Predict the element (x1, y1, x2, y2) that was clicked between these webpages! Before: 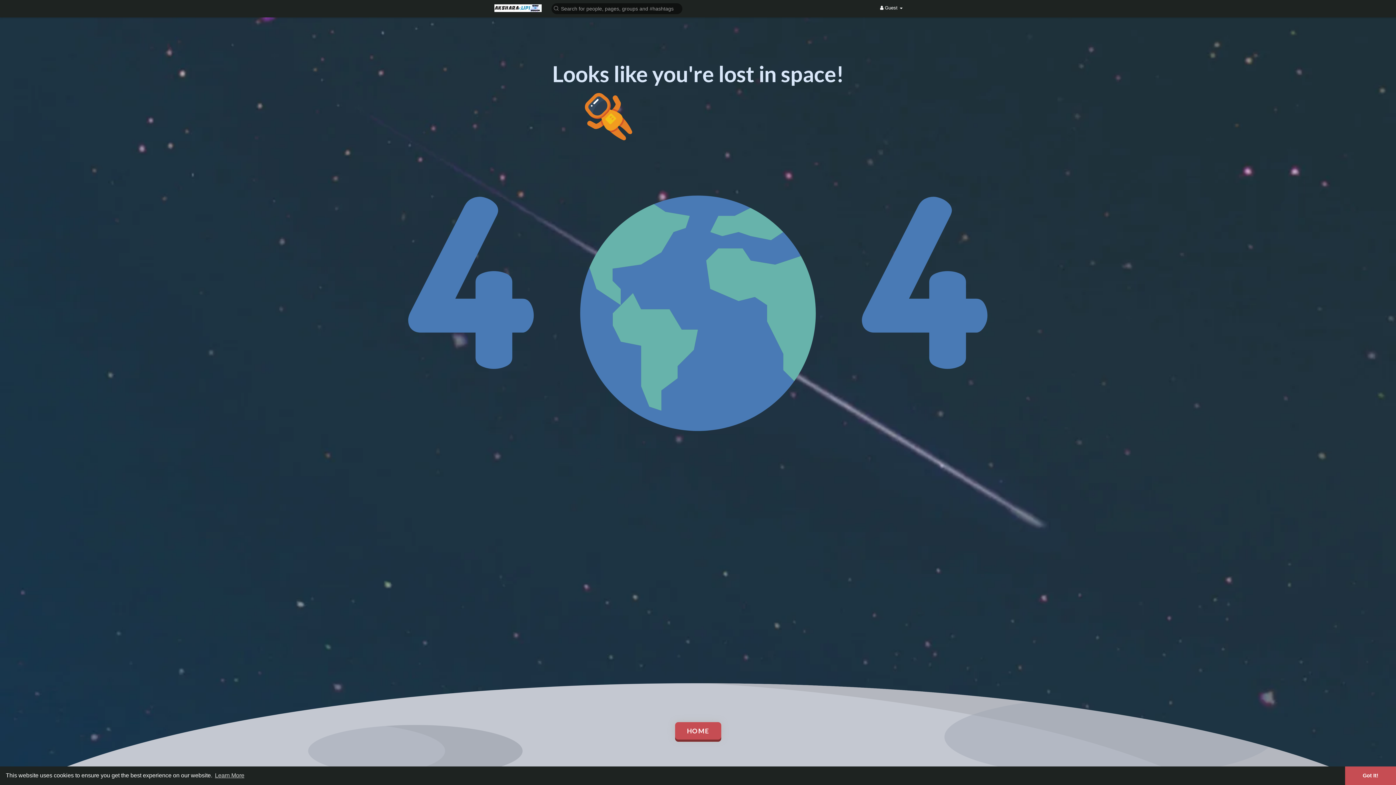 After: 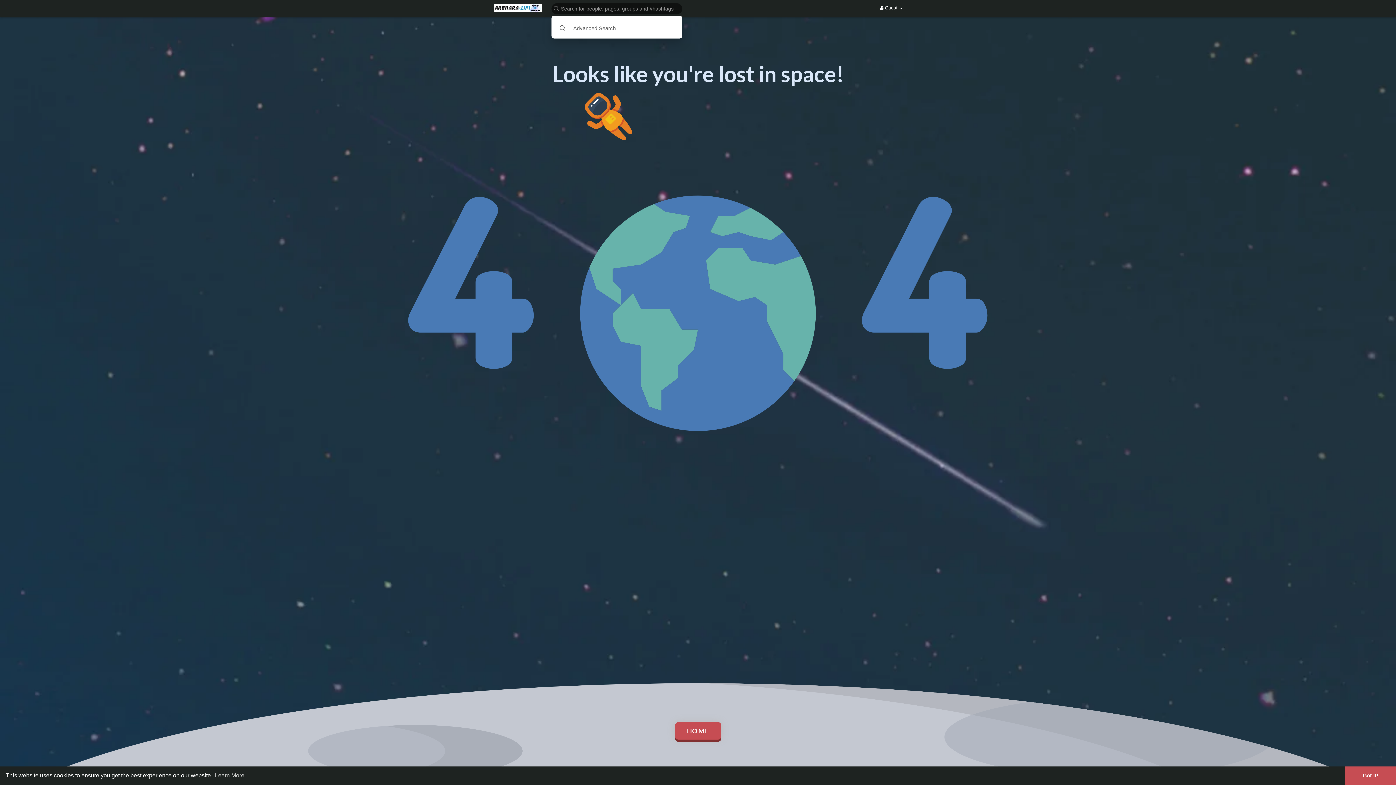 Action: bbox: (549, 2, 685, 14)